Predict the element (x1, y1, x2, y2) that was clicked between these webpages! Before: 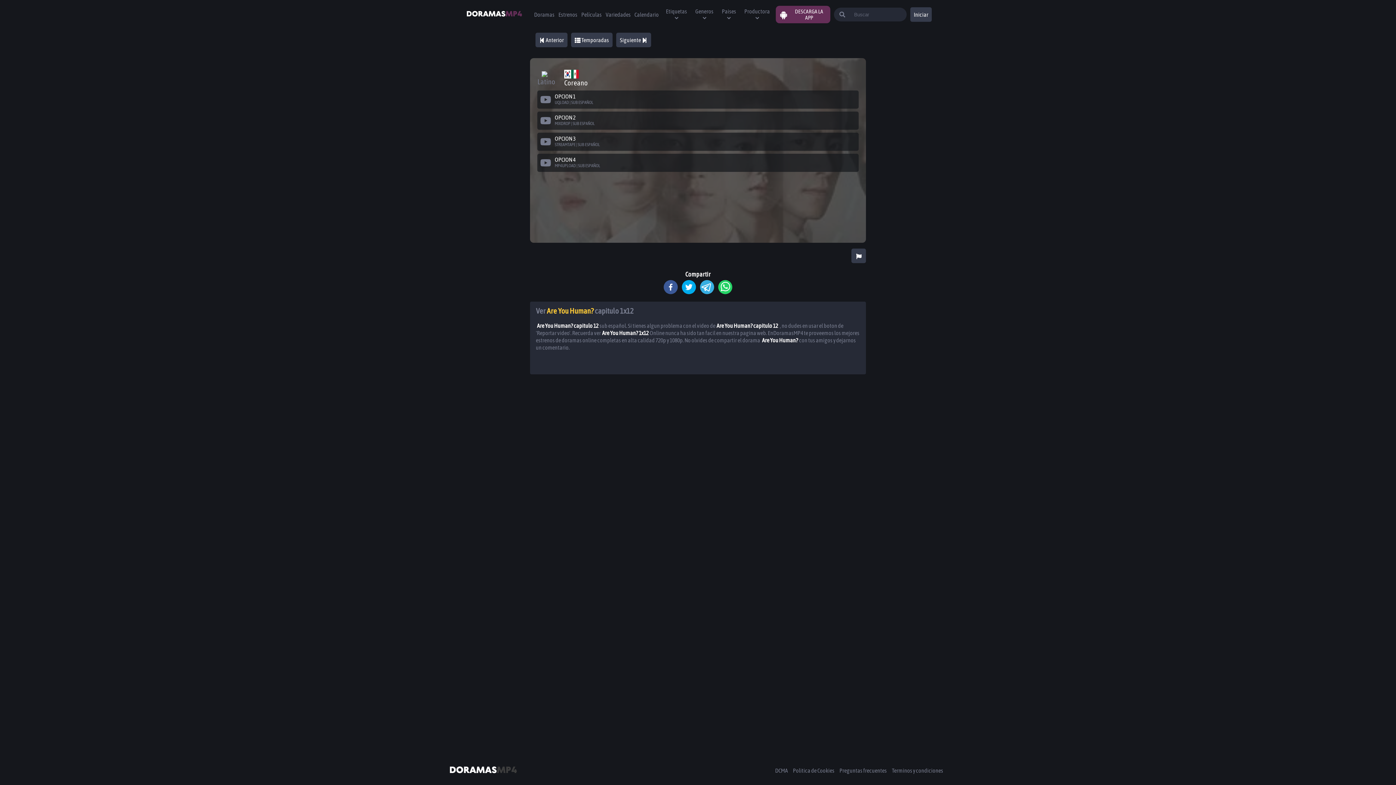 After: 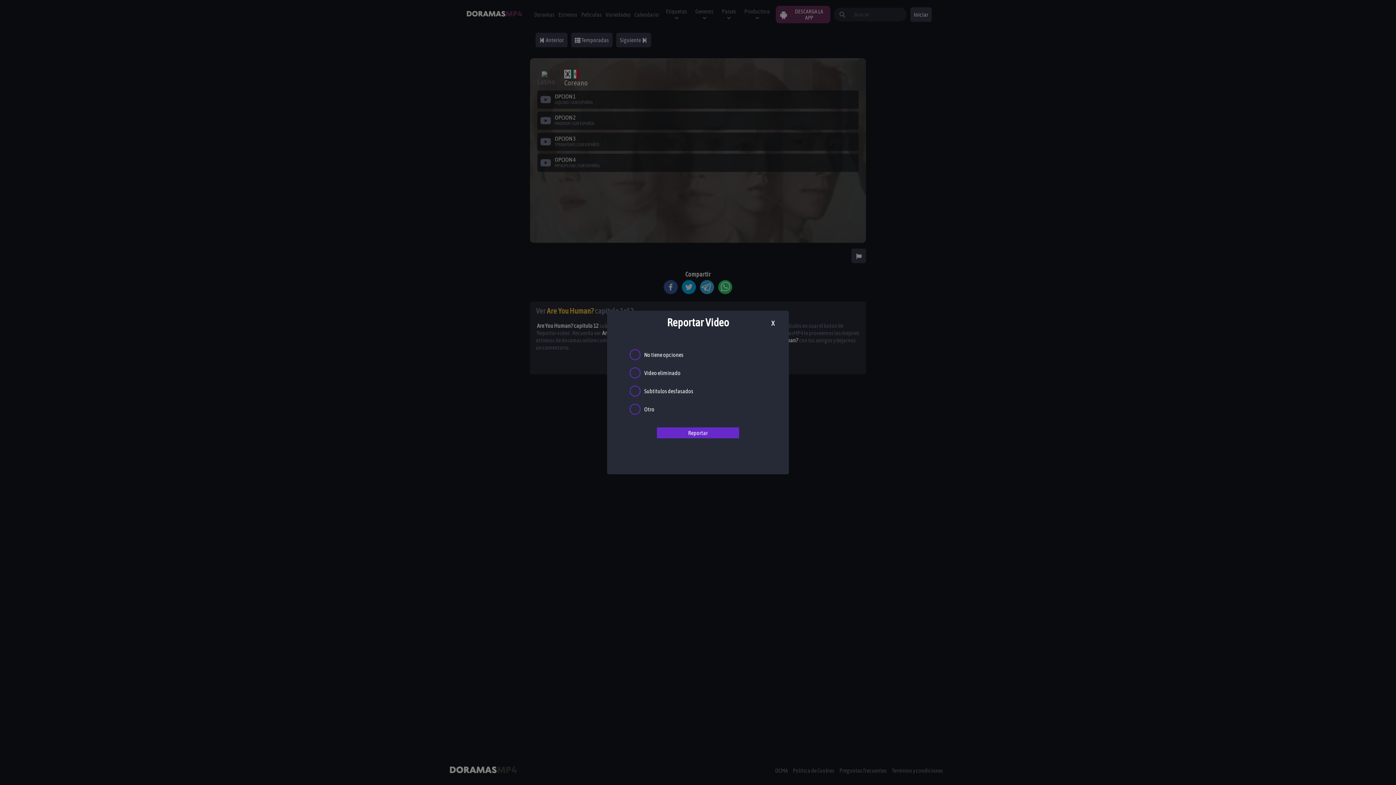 Action: bbox: (851, 248, 866, 263)